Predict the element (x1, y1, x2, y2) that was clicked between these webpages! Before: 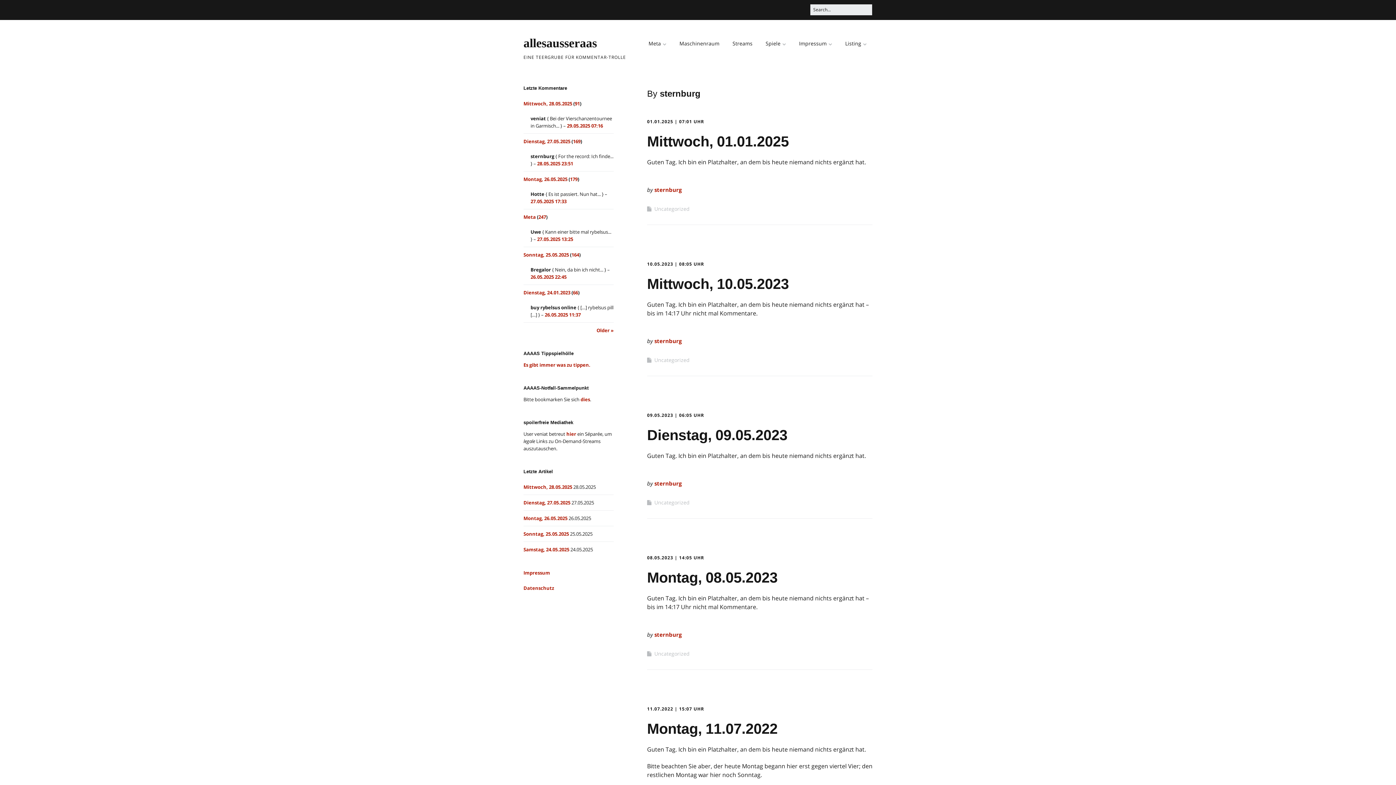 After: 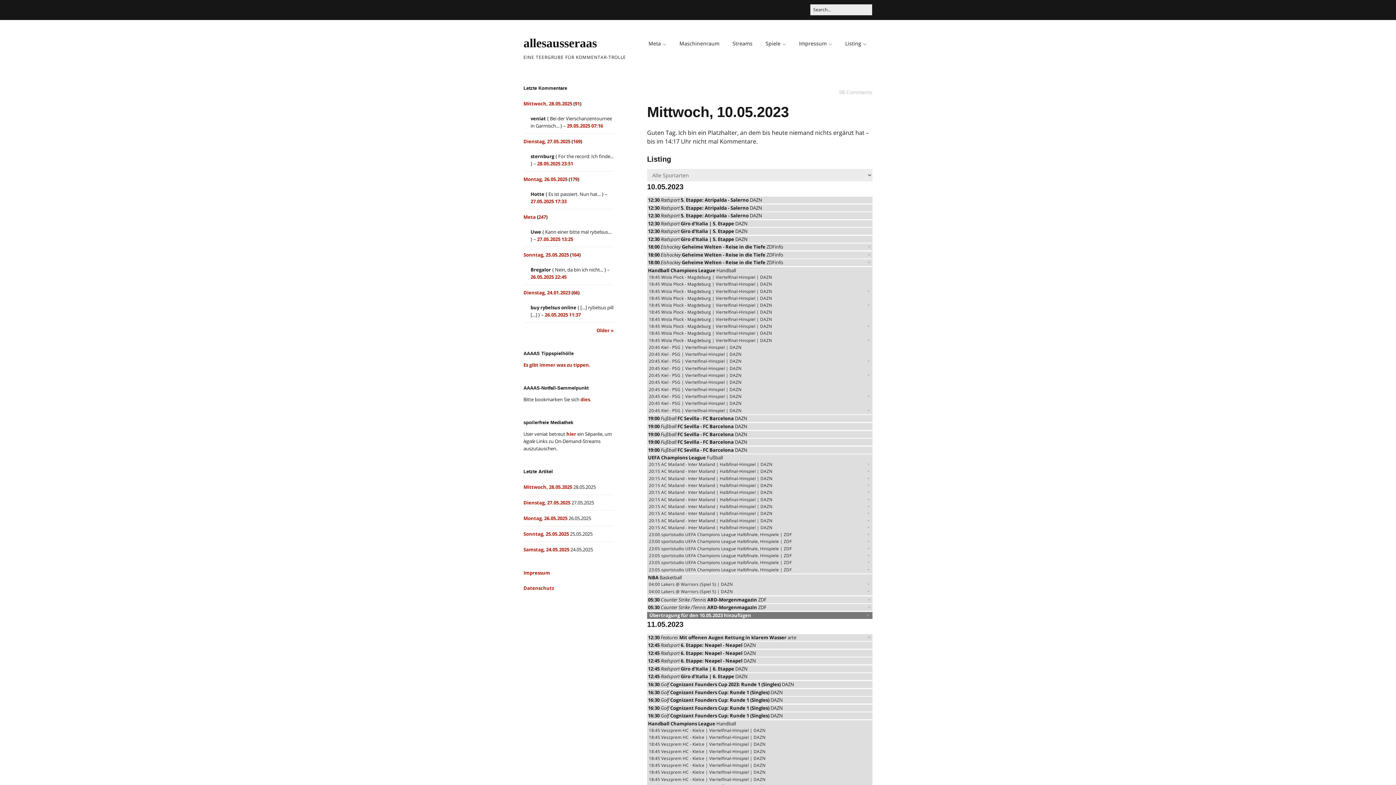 Action: label: Mittwoch, 10.05.2023 bbox: (647, 276, 789, 292)